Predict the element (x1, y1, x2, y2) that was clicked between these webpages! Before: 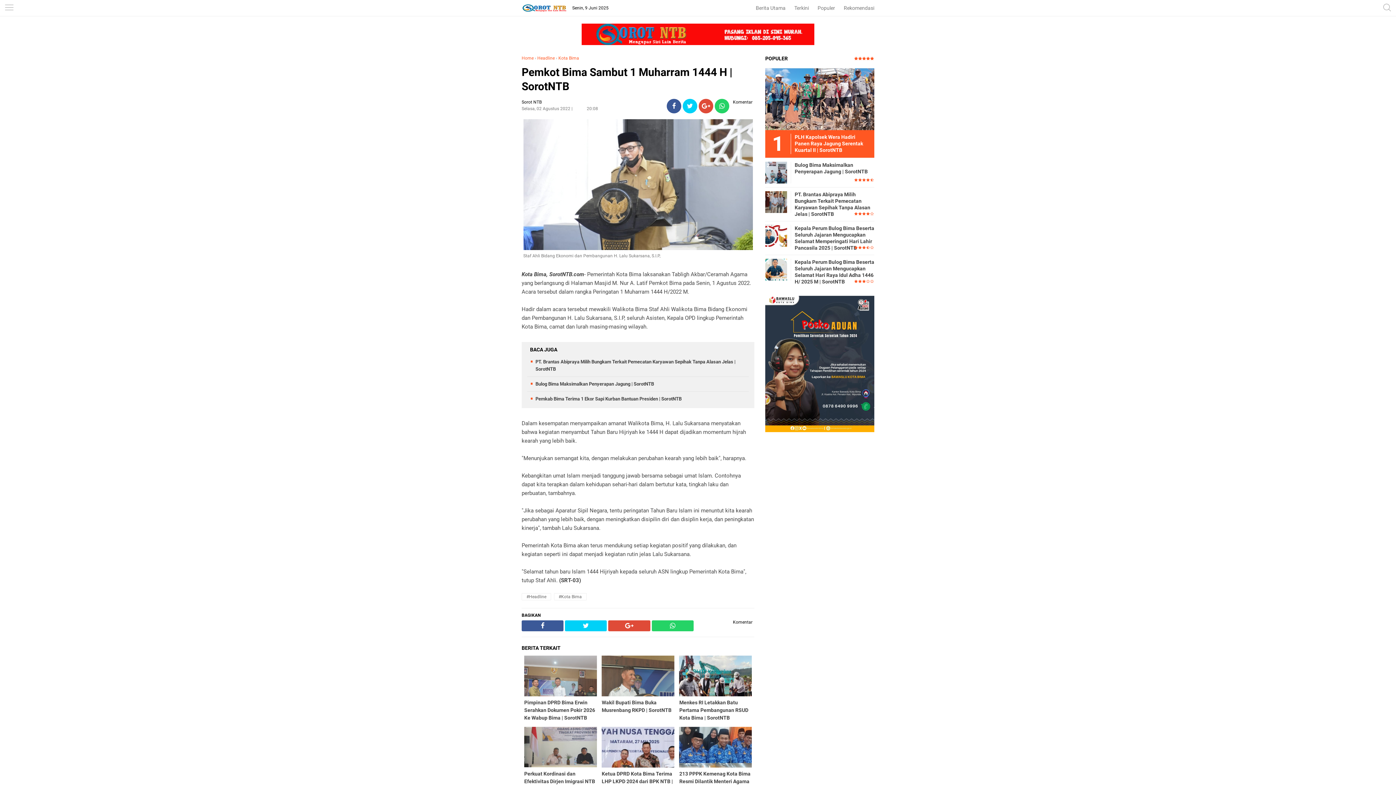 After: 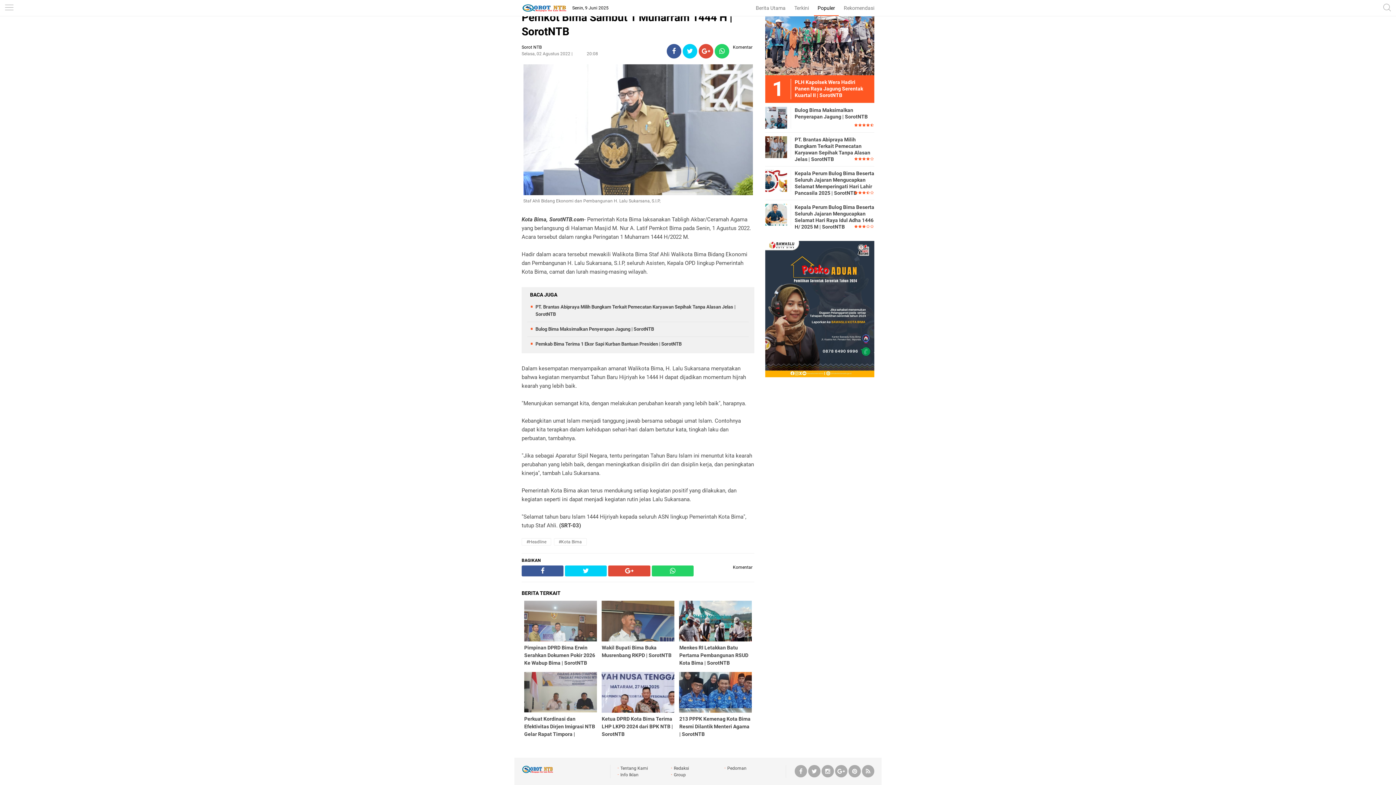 Action: bbox: (814, 0, 838, 16) label: Populer